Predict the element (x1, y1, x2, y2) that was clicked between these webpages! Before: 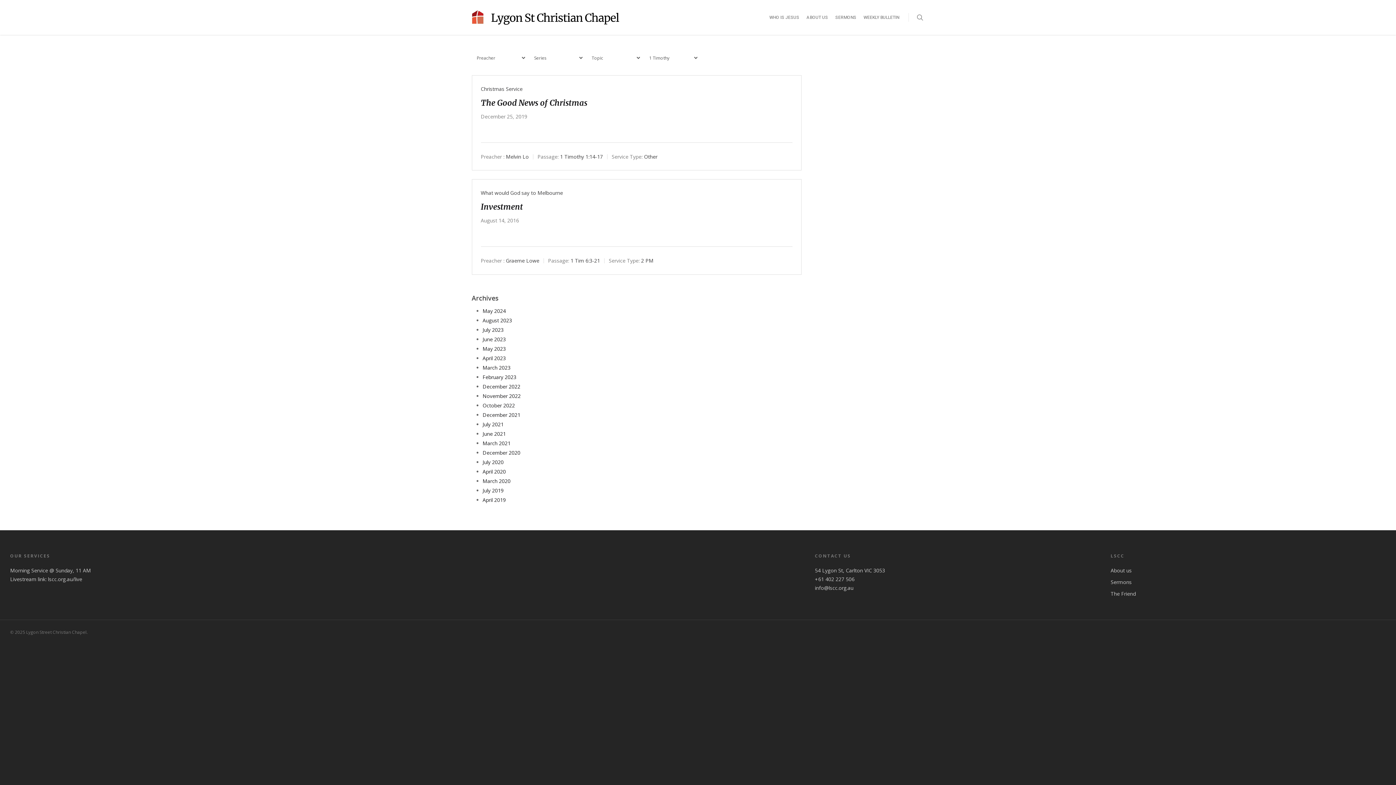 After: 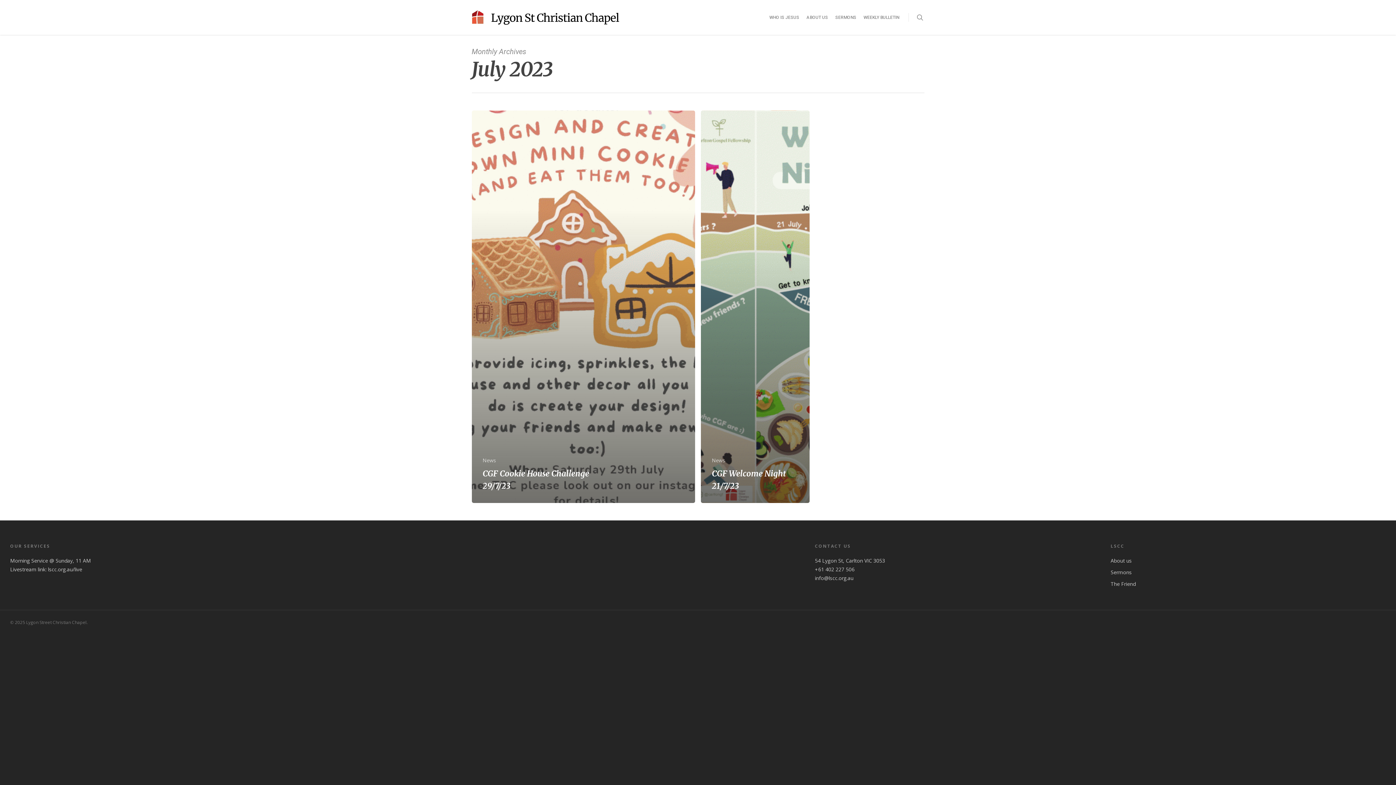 Action: label: July 2023 bbox: (482, 326, 503, 333)